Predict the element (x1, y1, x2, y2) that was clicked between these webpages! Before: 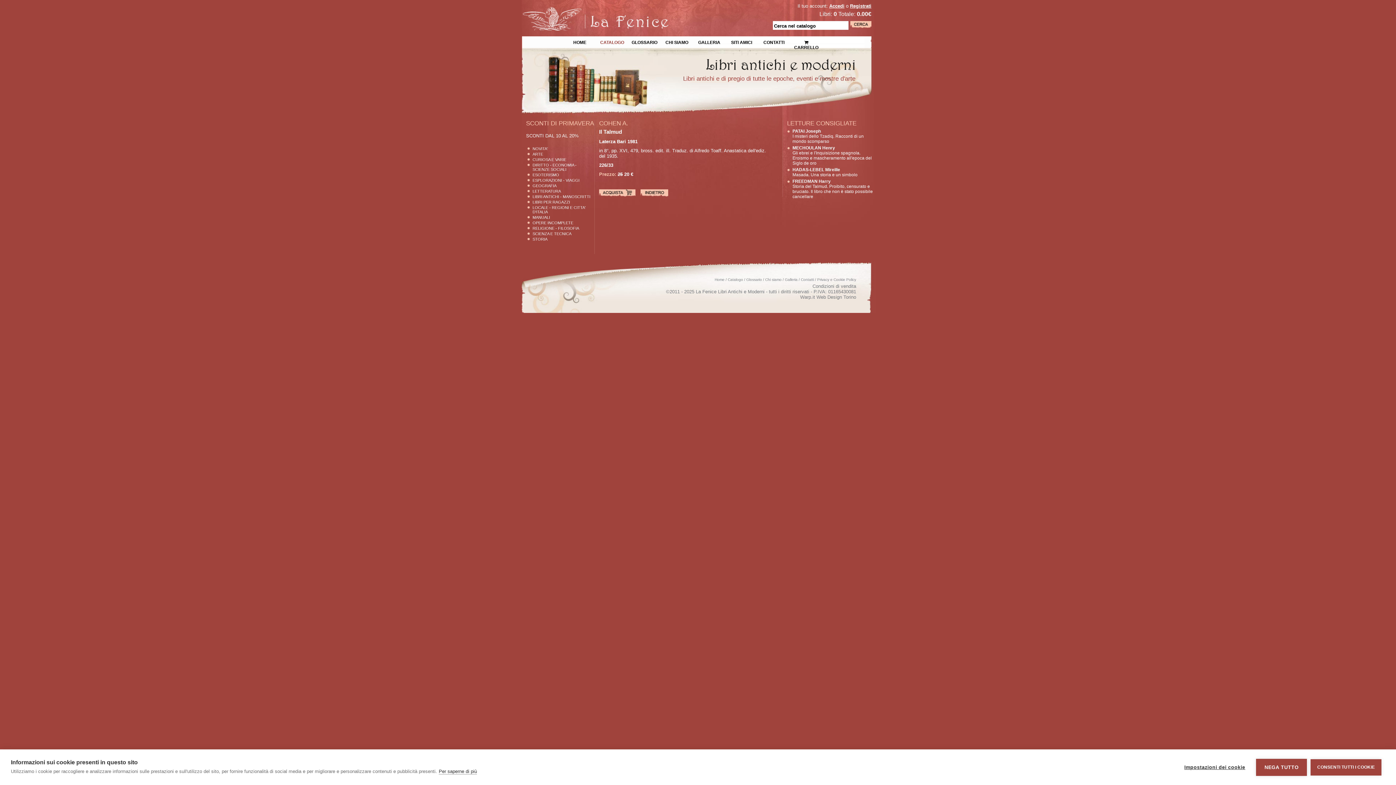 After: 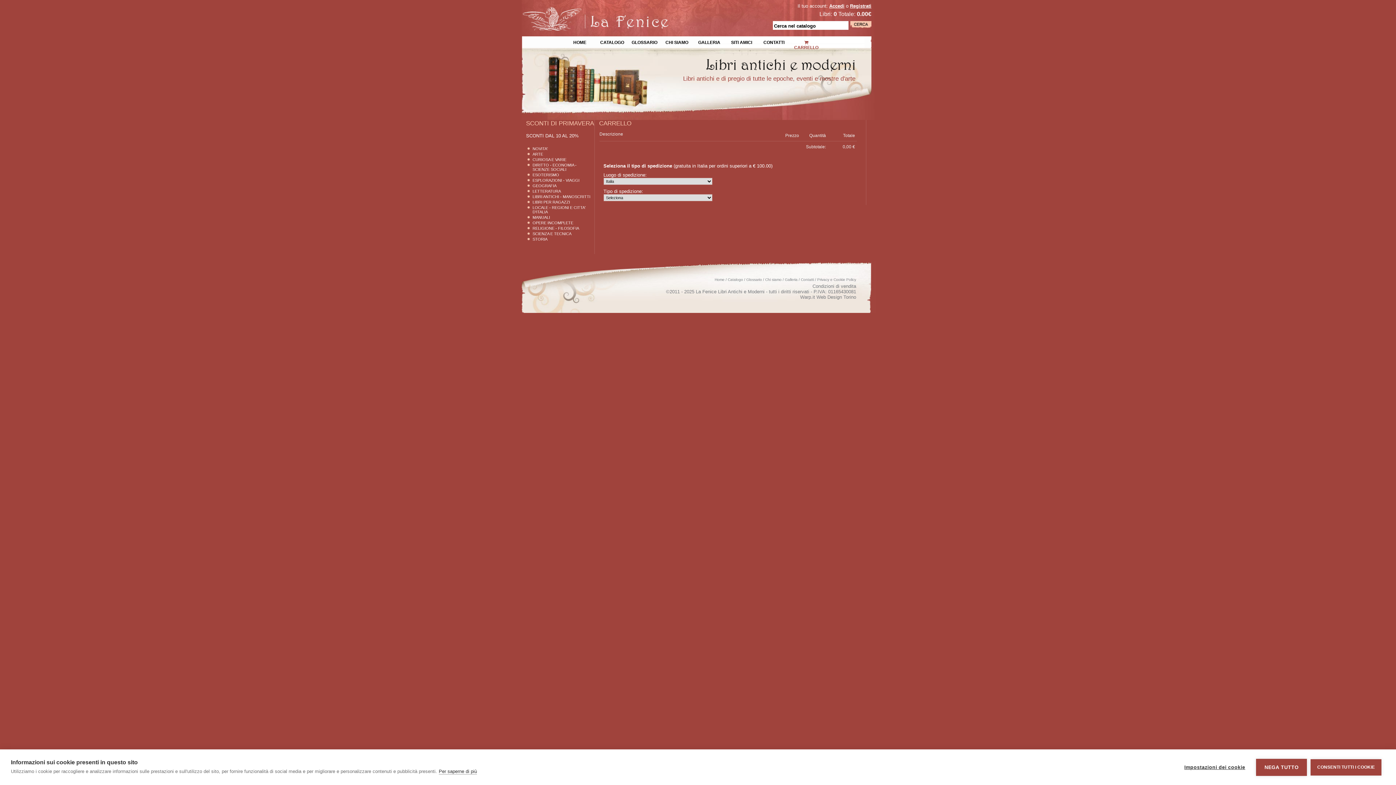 Action: label:  CARRELLO bbox: (792, 36, 821, 43)